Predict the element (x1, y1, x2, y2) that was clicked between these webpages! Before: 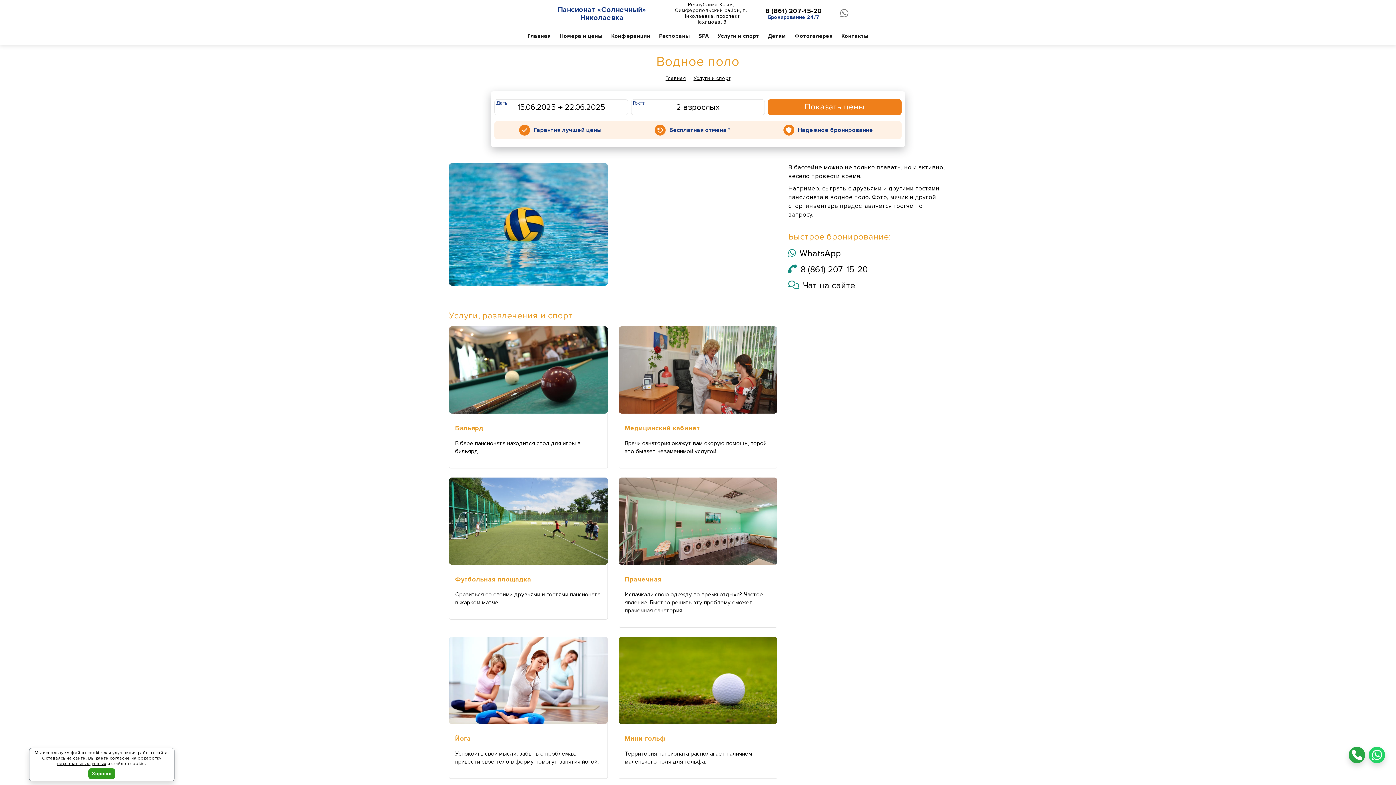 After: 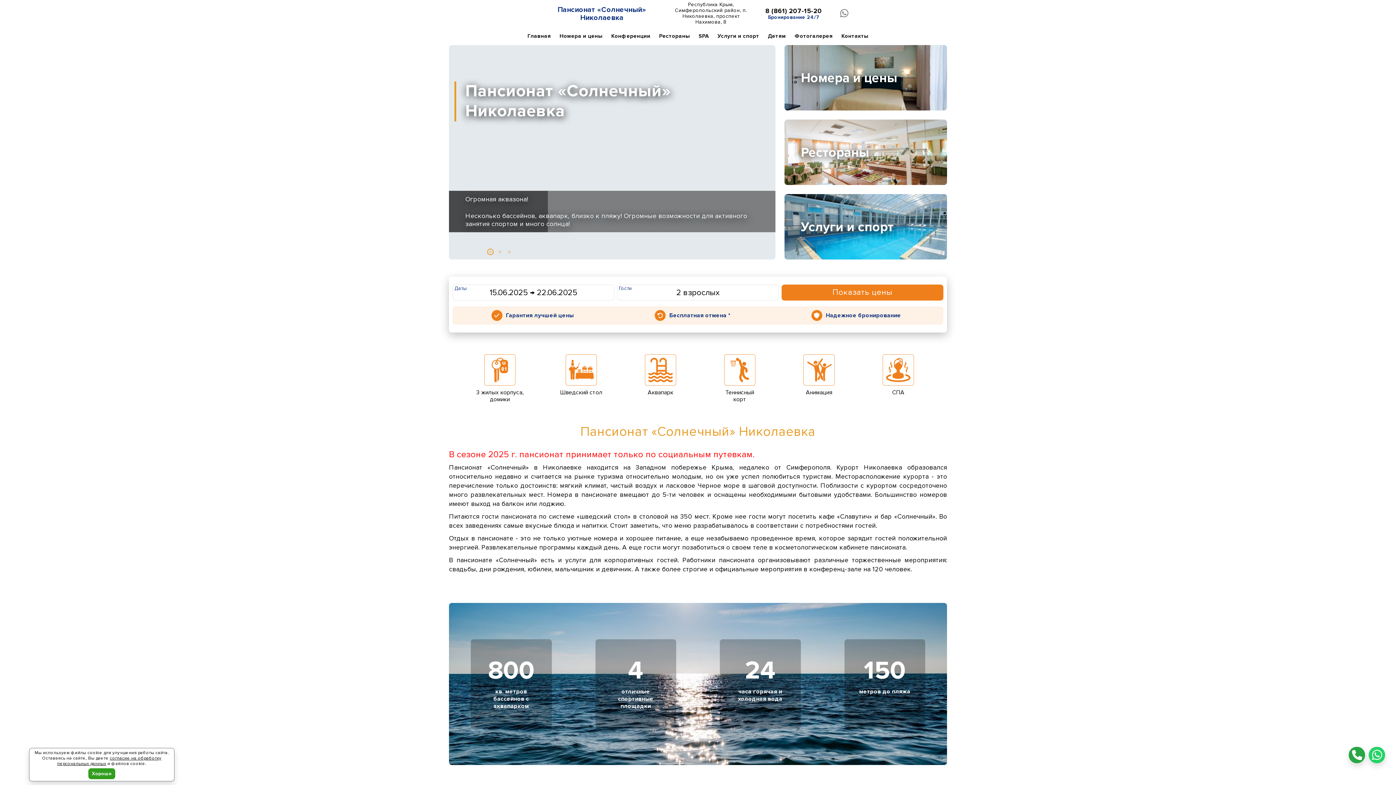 Action: label: Главная bbox: (665, 75, 686, 81)